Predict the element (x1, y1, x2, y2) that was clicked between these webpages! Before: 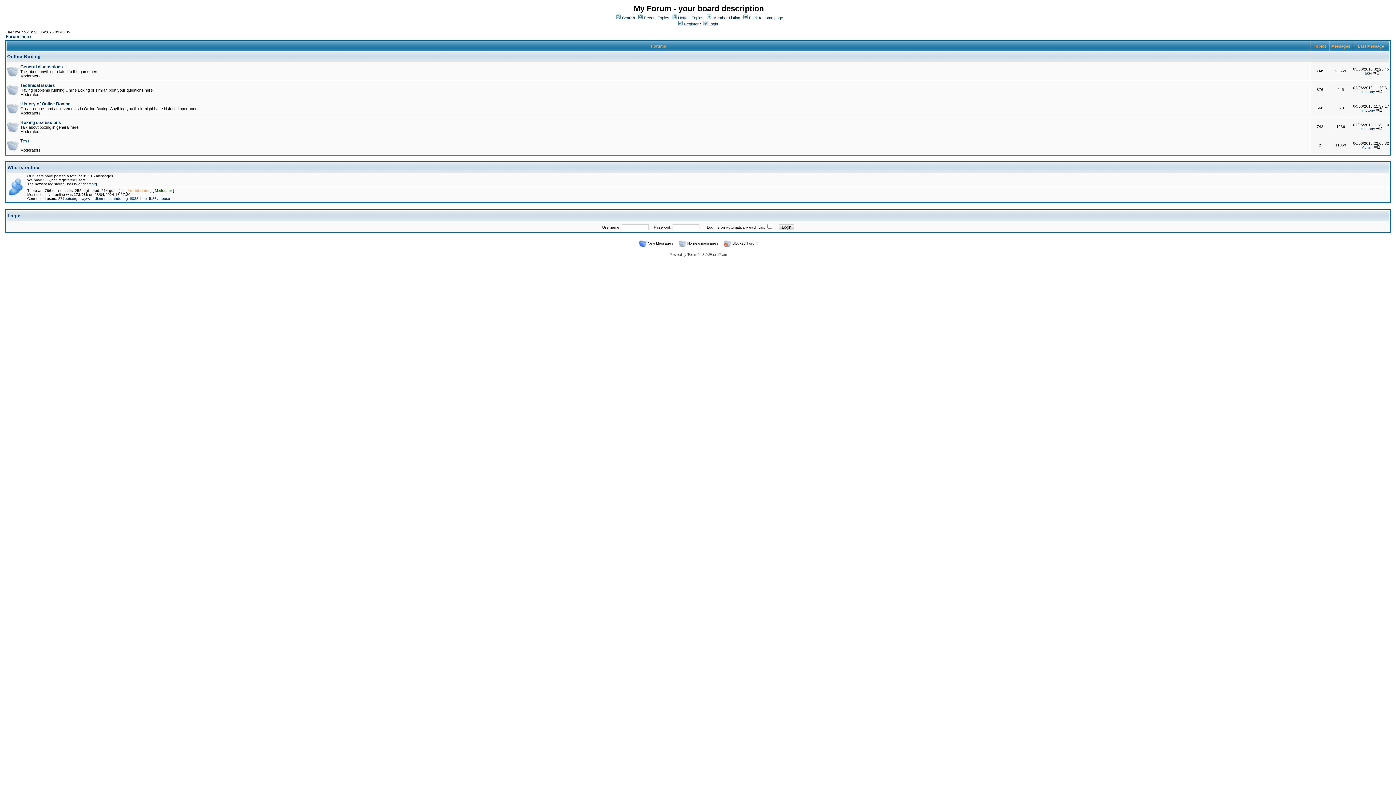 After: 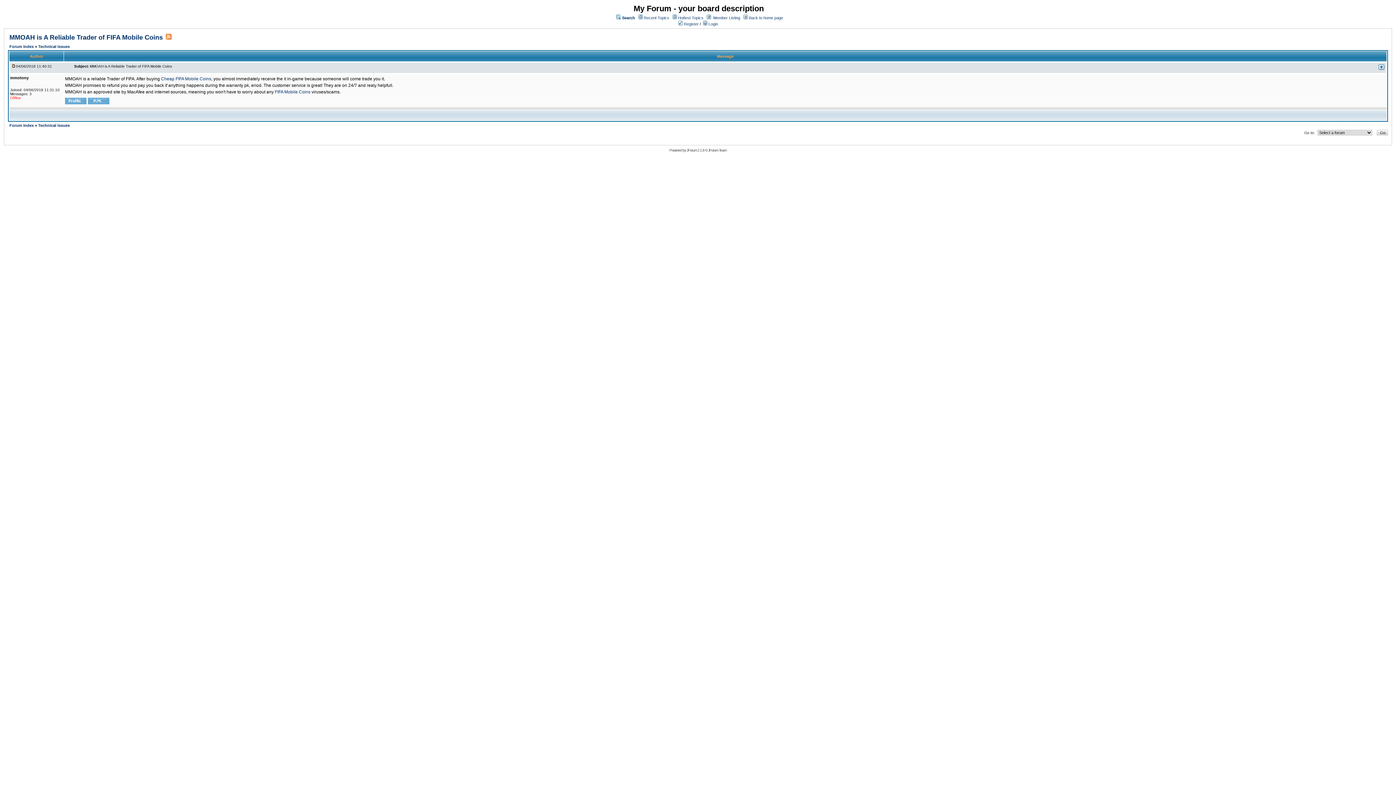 Action: bbox: (1376, 89, 1382, 93)